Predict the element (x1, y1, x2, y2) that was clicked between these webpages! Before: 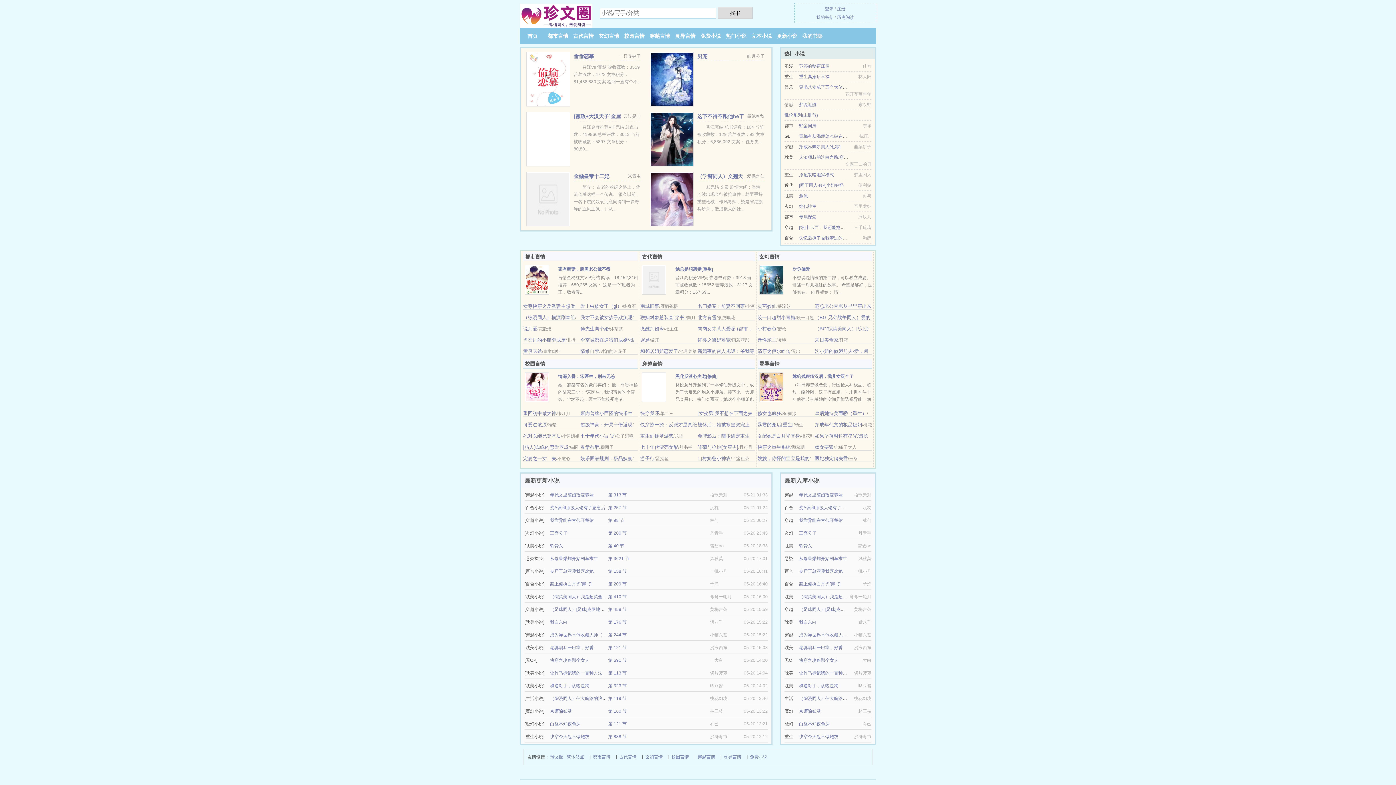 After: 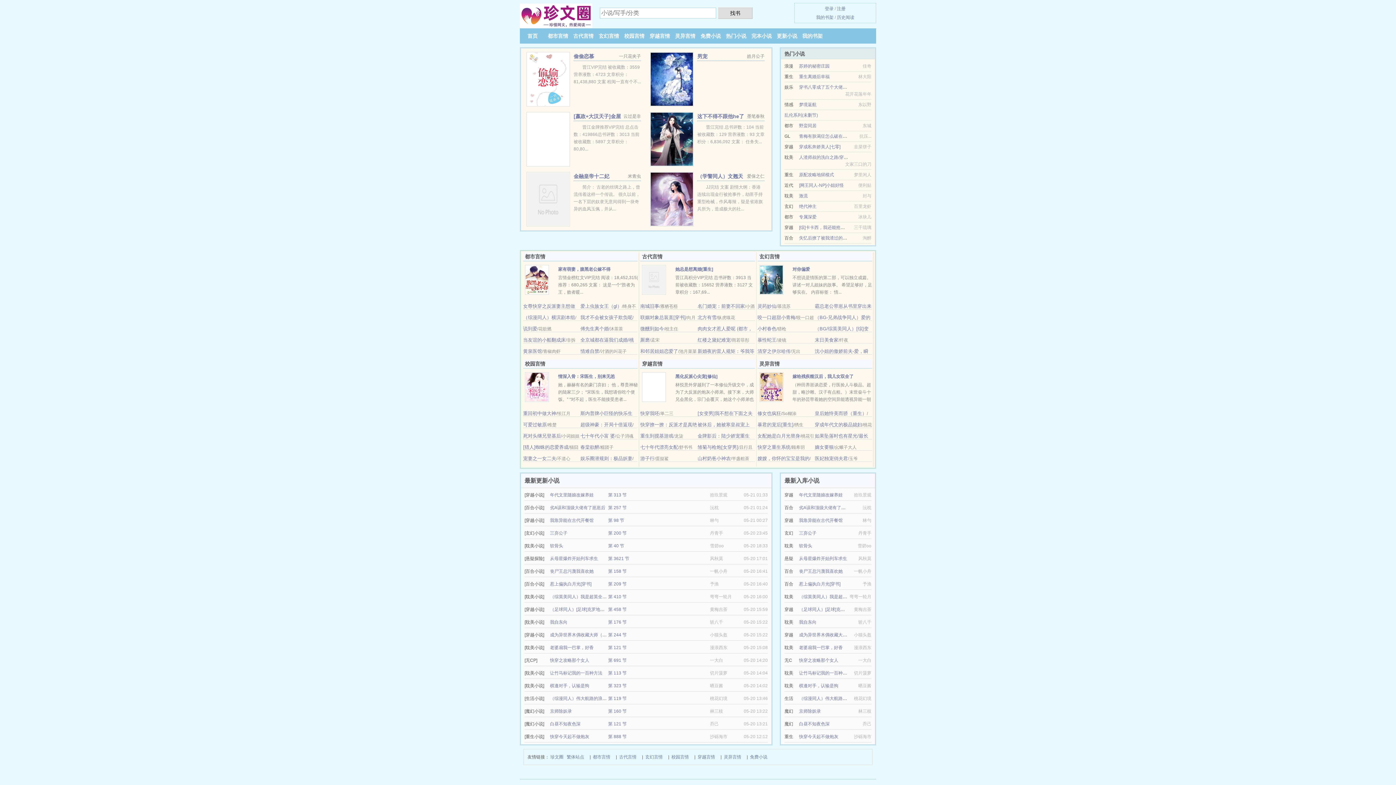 Action: bbox: (799, 531, 816, 536) label: 三弃公子